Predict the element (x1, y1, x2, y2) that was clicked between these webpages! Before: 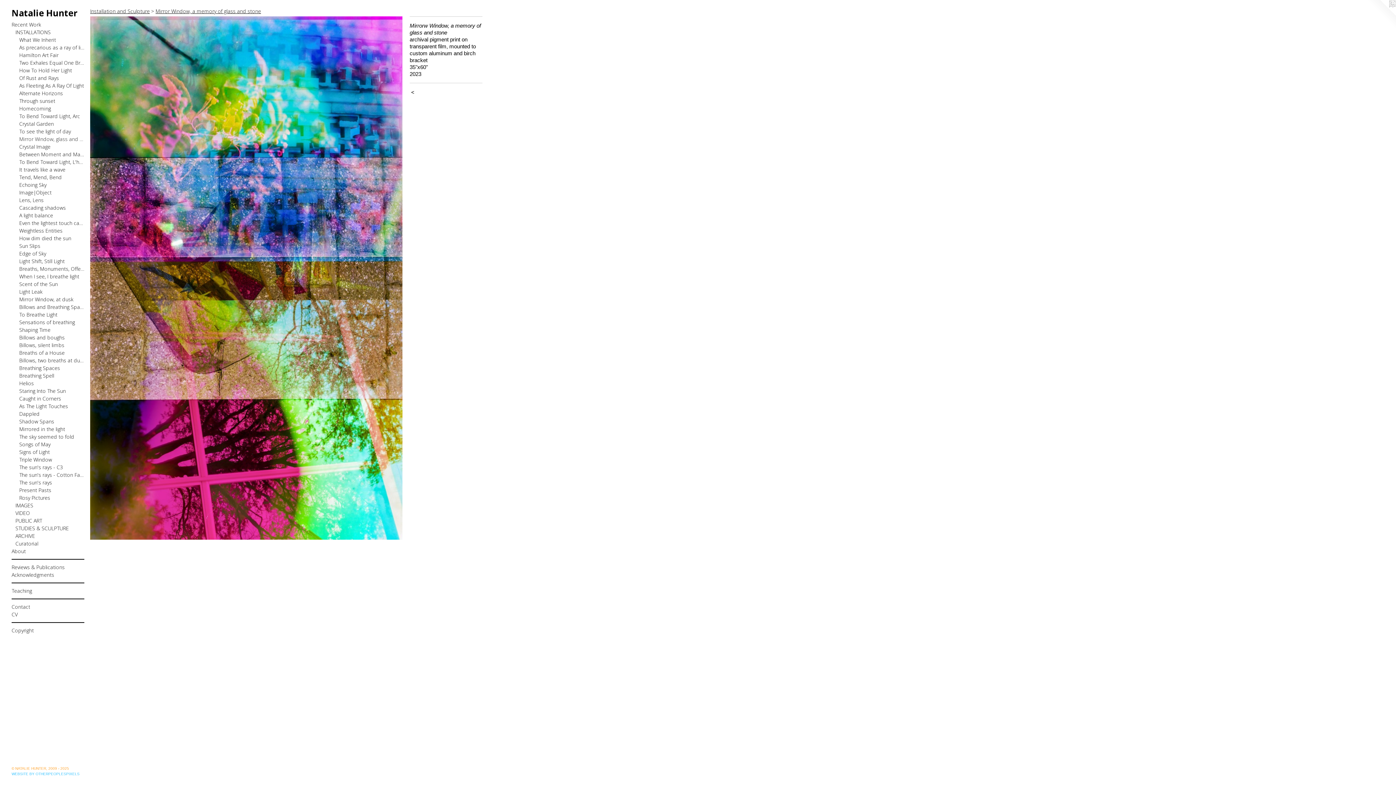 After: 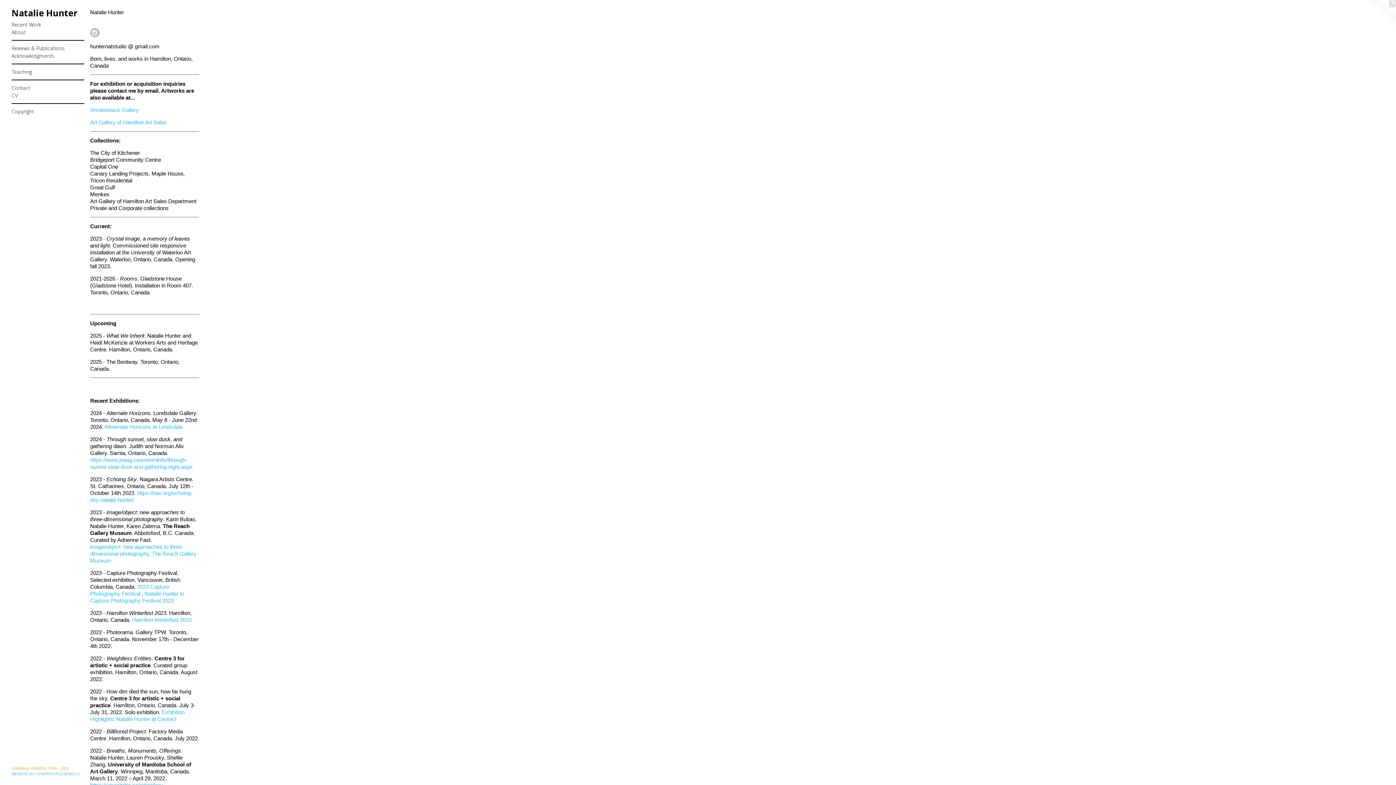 Action: label: Contact bbox: (11, 603, 84, 610)